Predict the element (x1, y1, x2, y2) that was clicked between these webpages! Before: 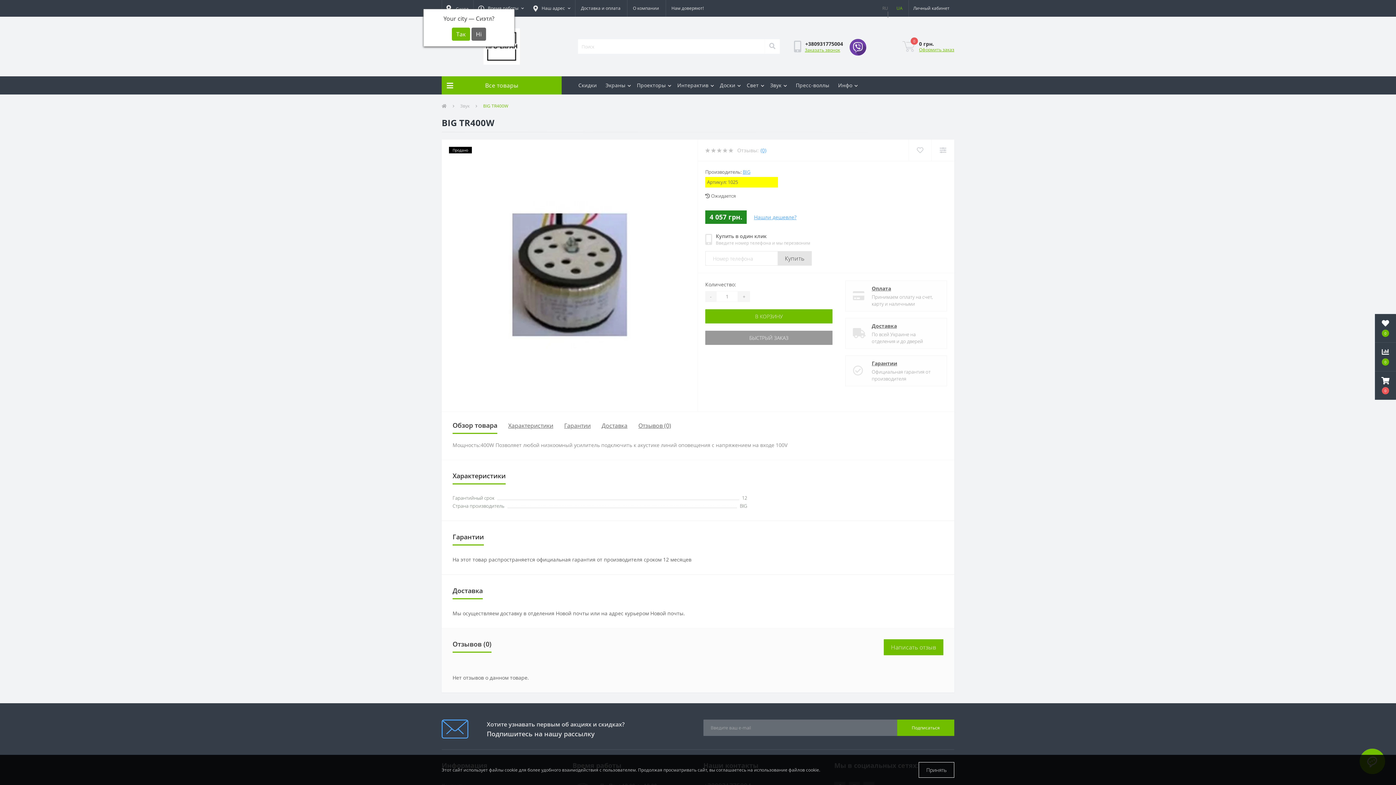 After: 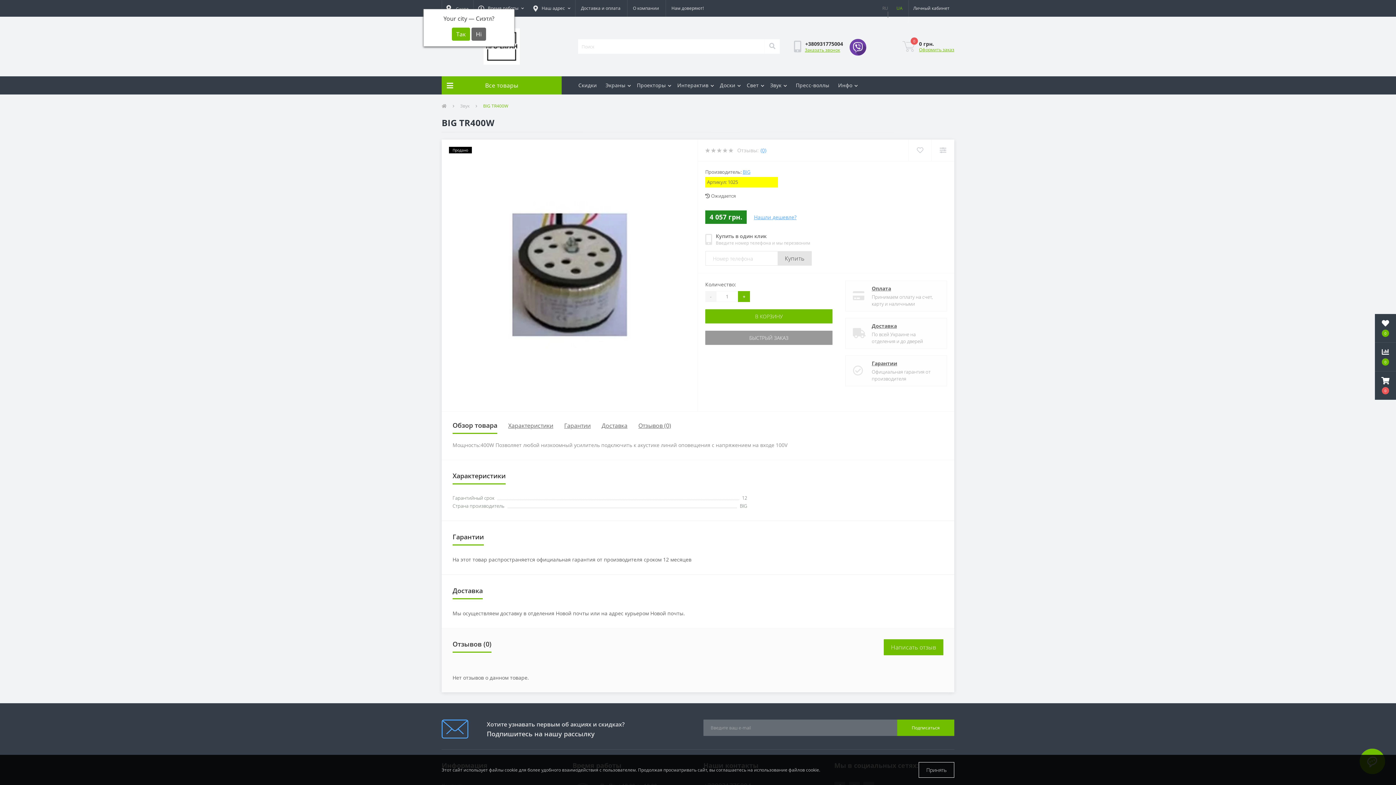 Action: bbox: (738, 291, 750, 302) label: +